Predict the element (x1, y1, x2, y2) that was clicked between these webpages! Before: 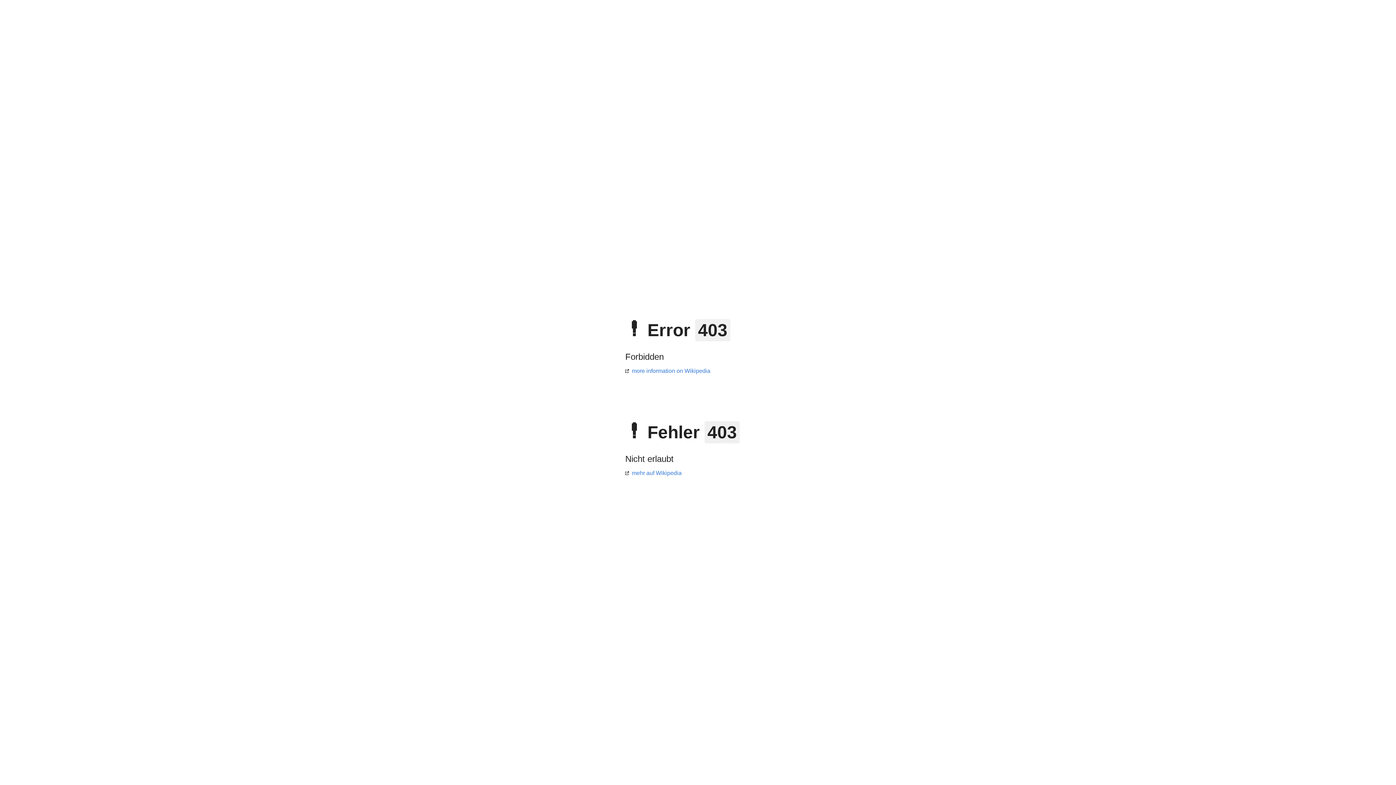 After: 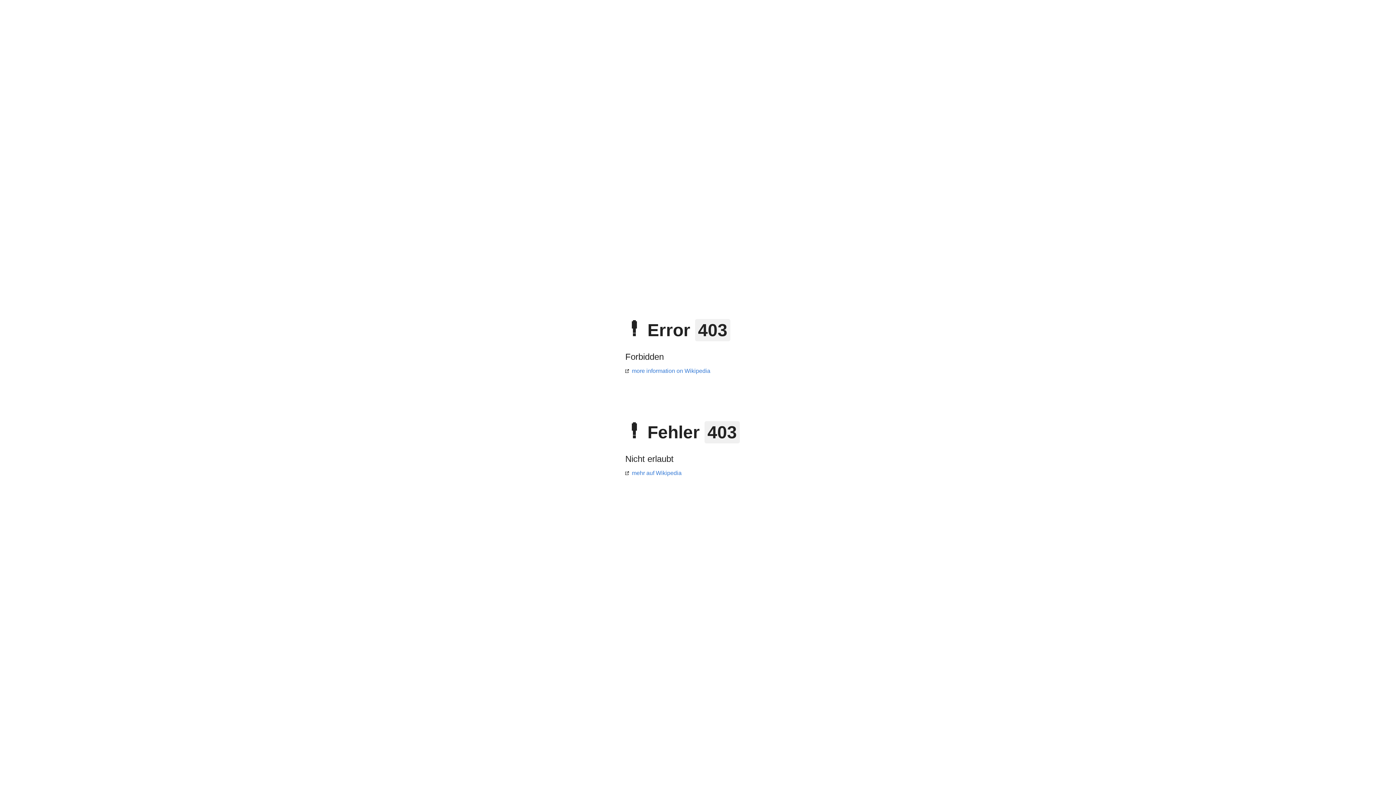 Action: bbox: (625, 368, 710, 374) label: more information on Wikipedia